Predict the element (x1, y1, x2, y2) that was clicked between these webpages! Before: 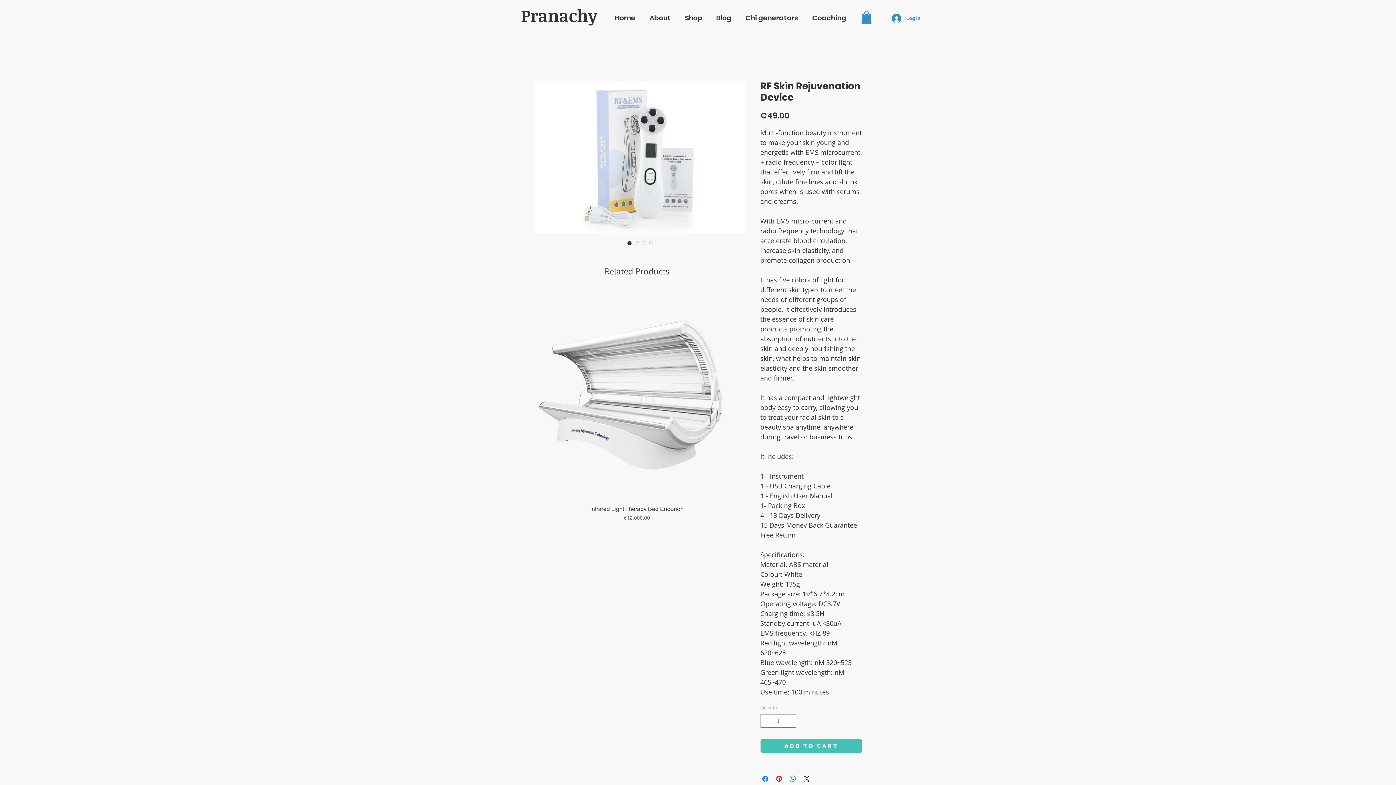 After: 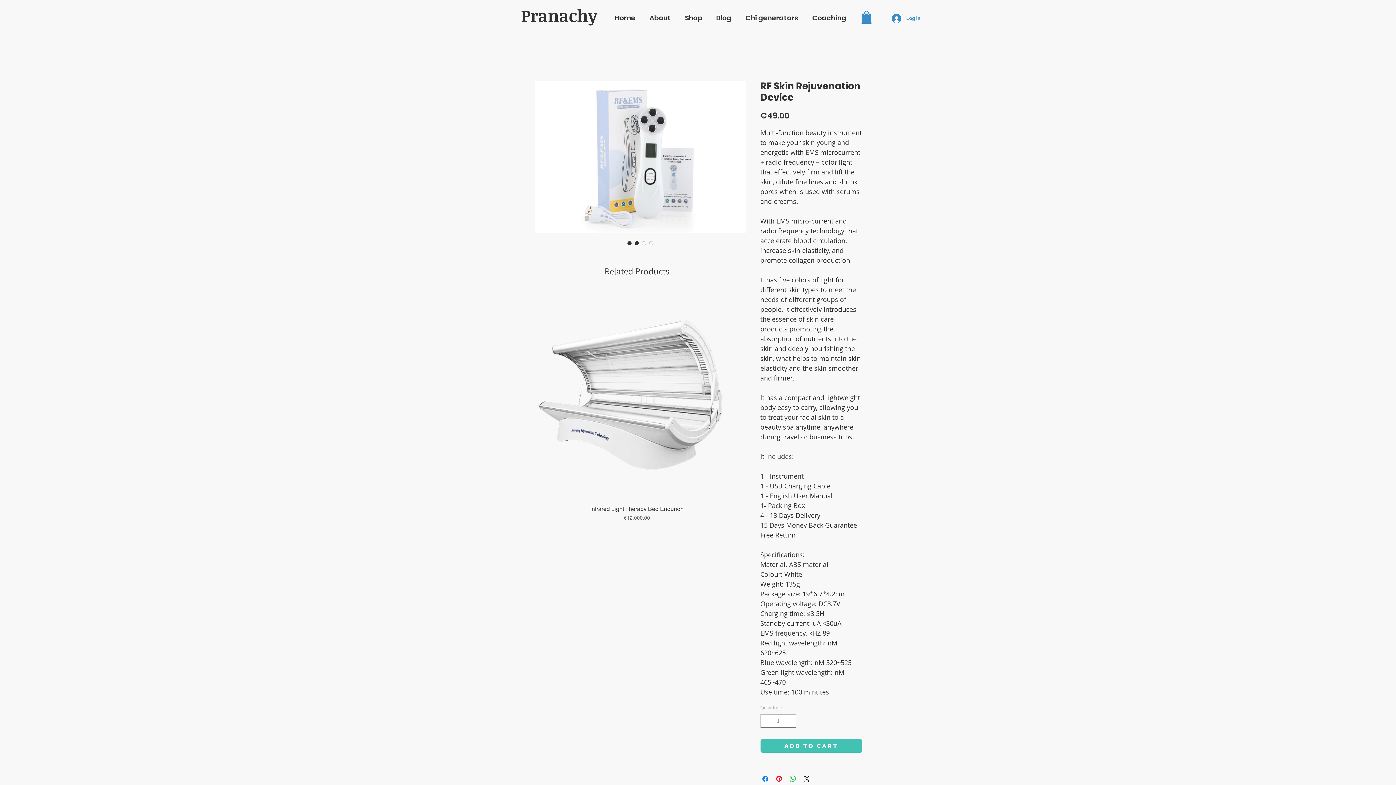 Action: bbox: (633, 239, 640, 246) label: Image selector: RF Skin Rejuvenation Device